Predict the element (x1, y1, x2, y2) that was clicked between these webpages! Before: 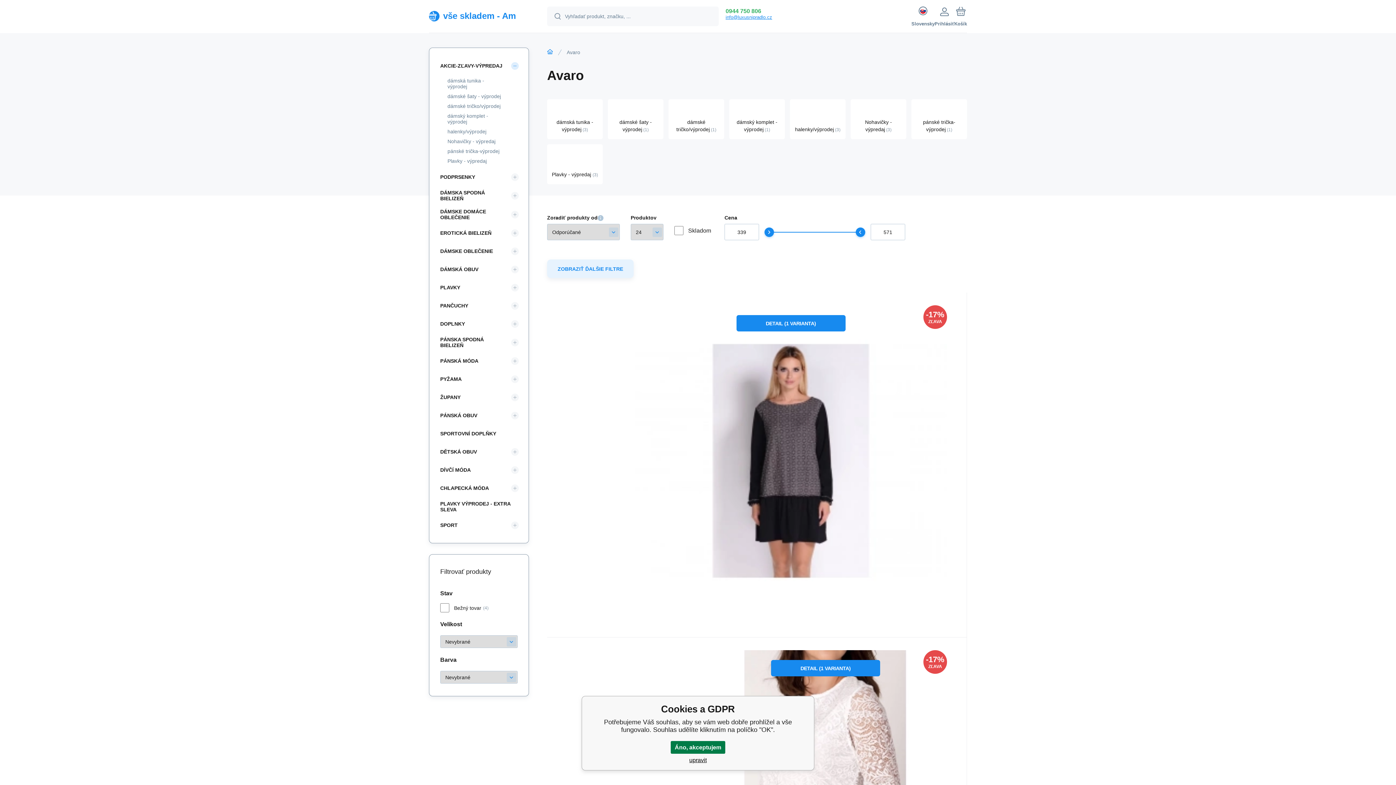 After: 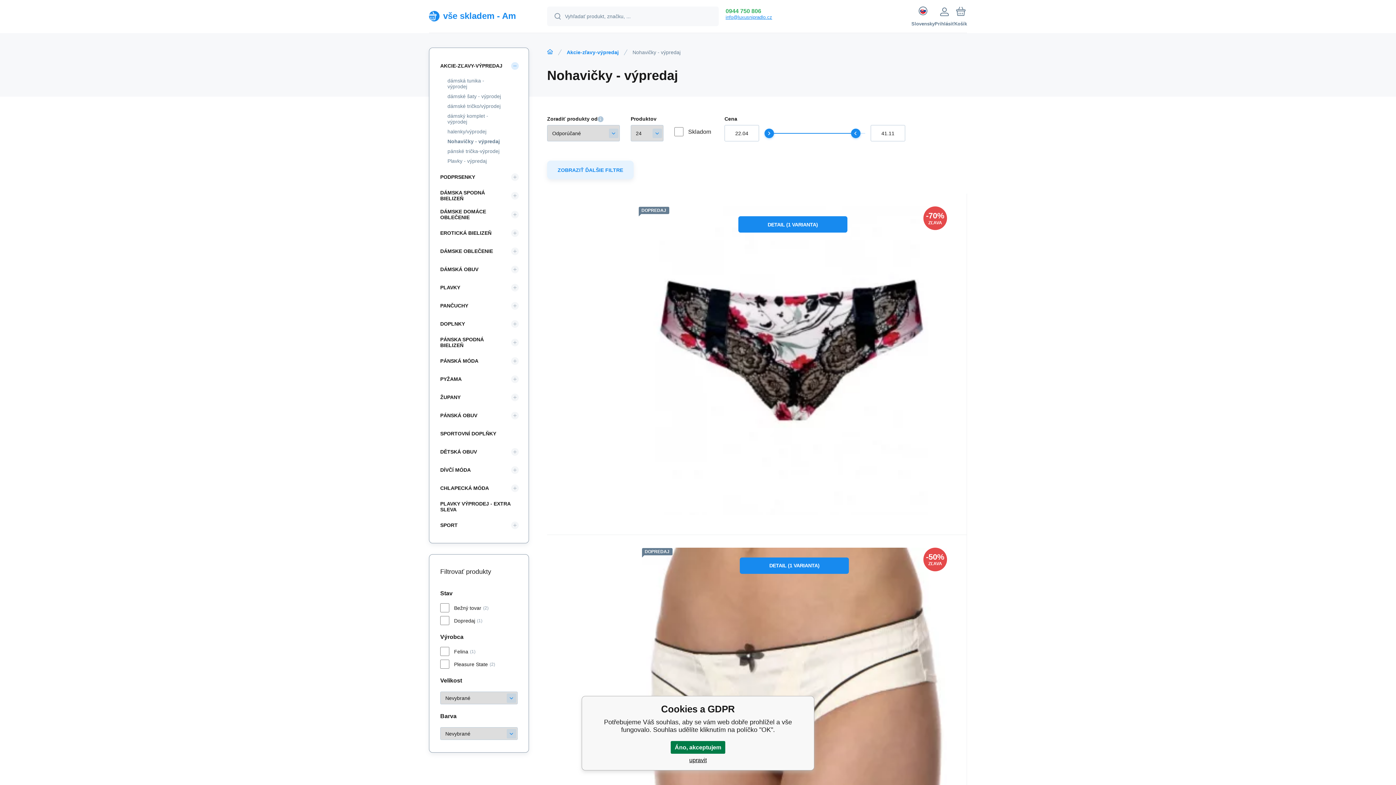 Action: label: Nohavičky - výpredaj3 bbox: (850, 99, 906, 139)